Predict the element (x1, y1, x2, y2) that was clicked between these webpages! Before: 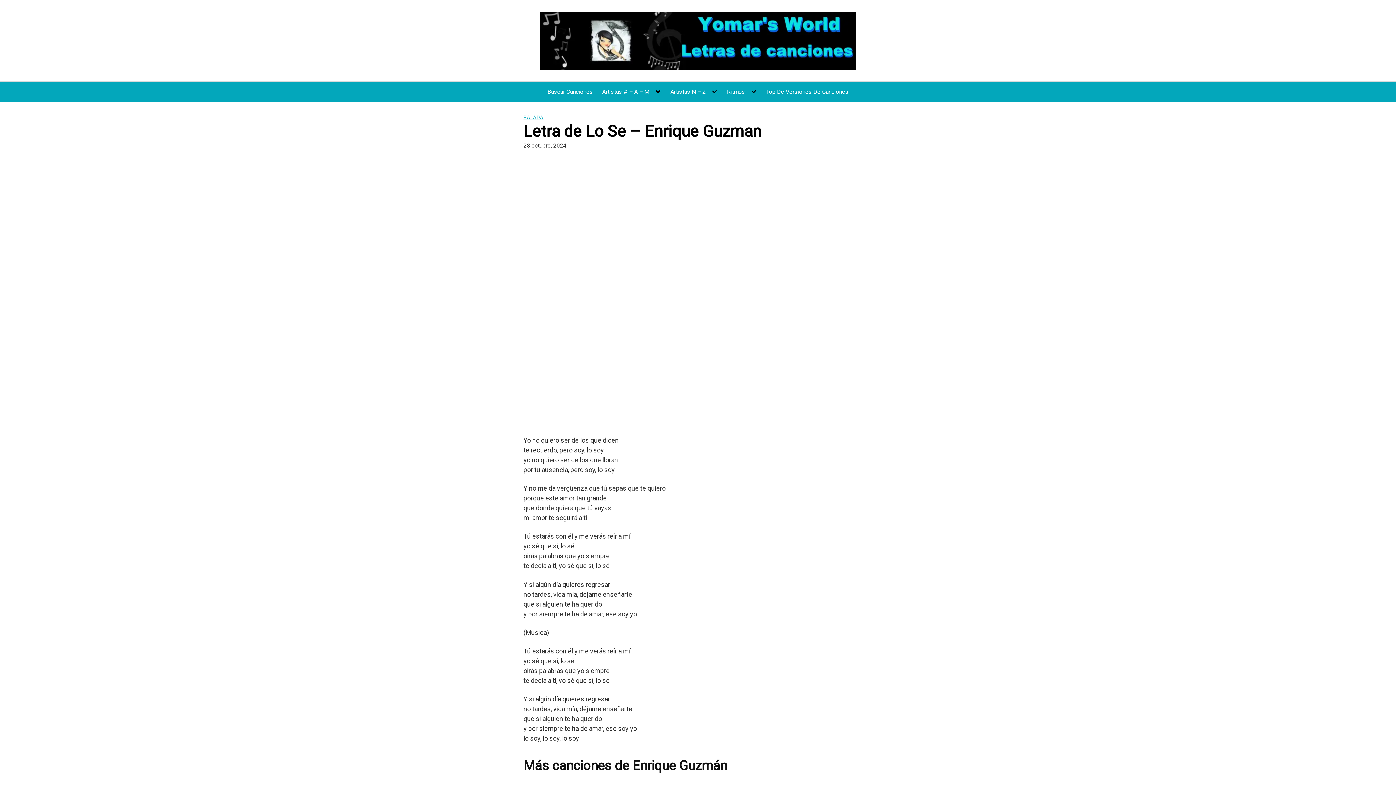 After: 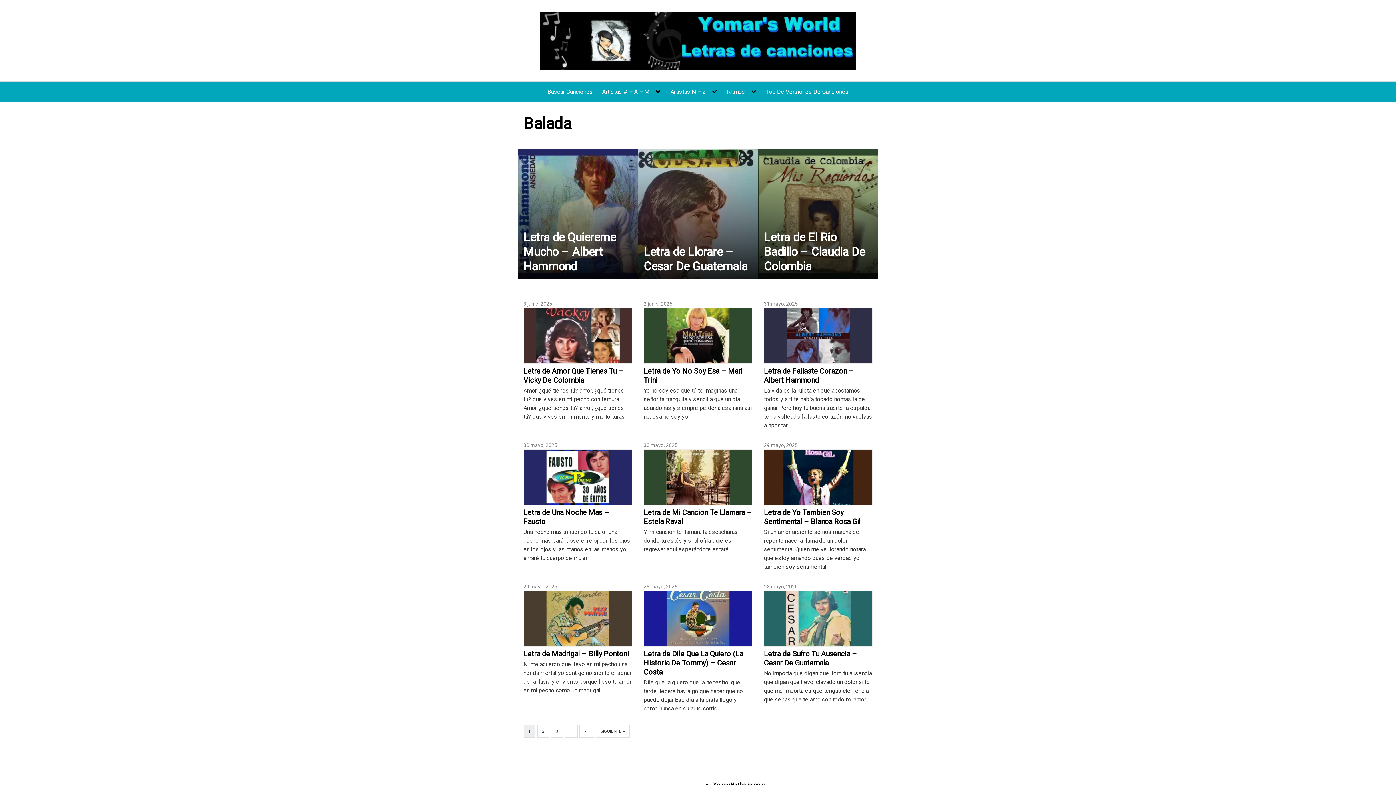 Action: label: BALADA bbox: (523, 114, 543, 120)